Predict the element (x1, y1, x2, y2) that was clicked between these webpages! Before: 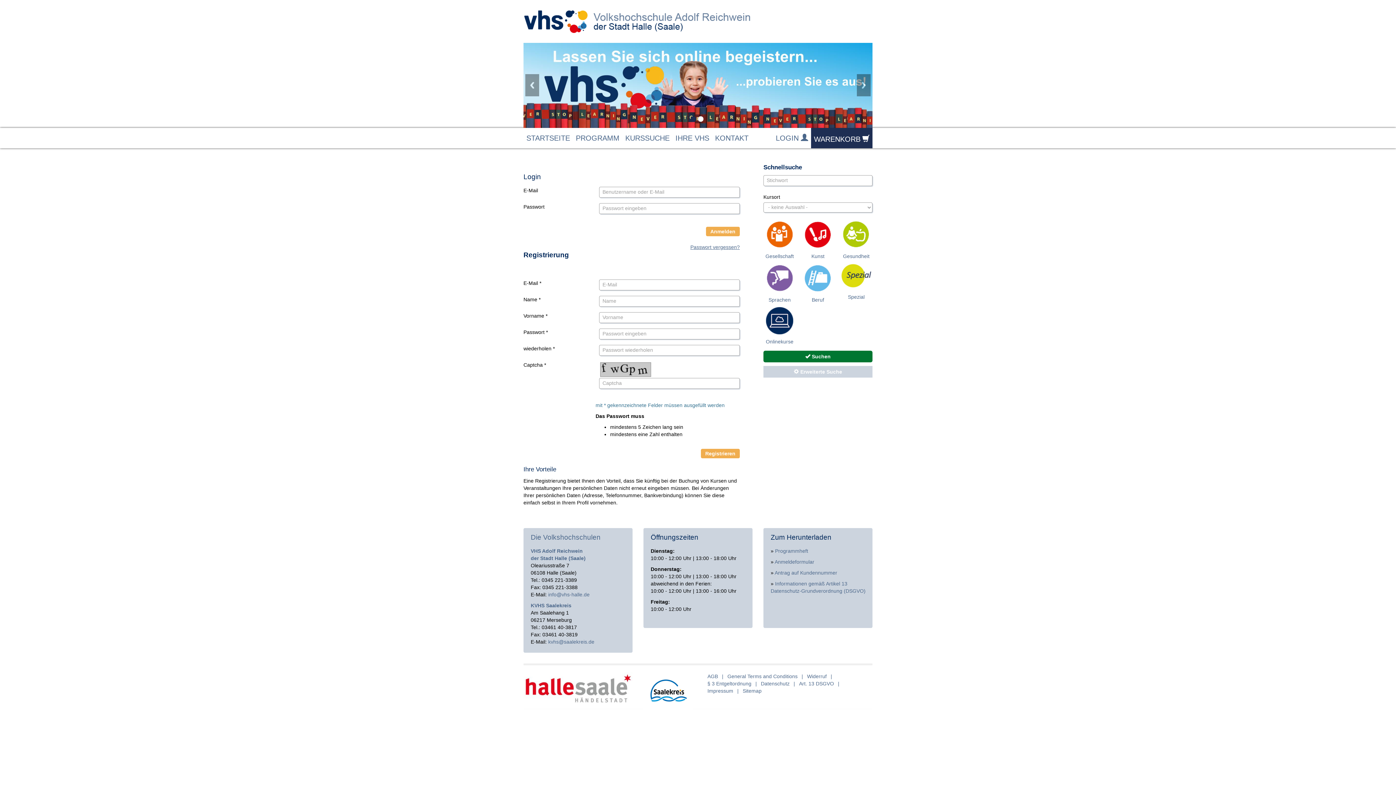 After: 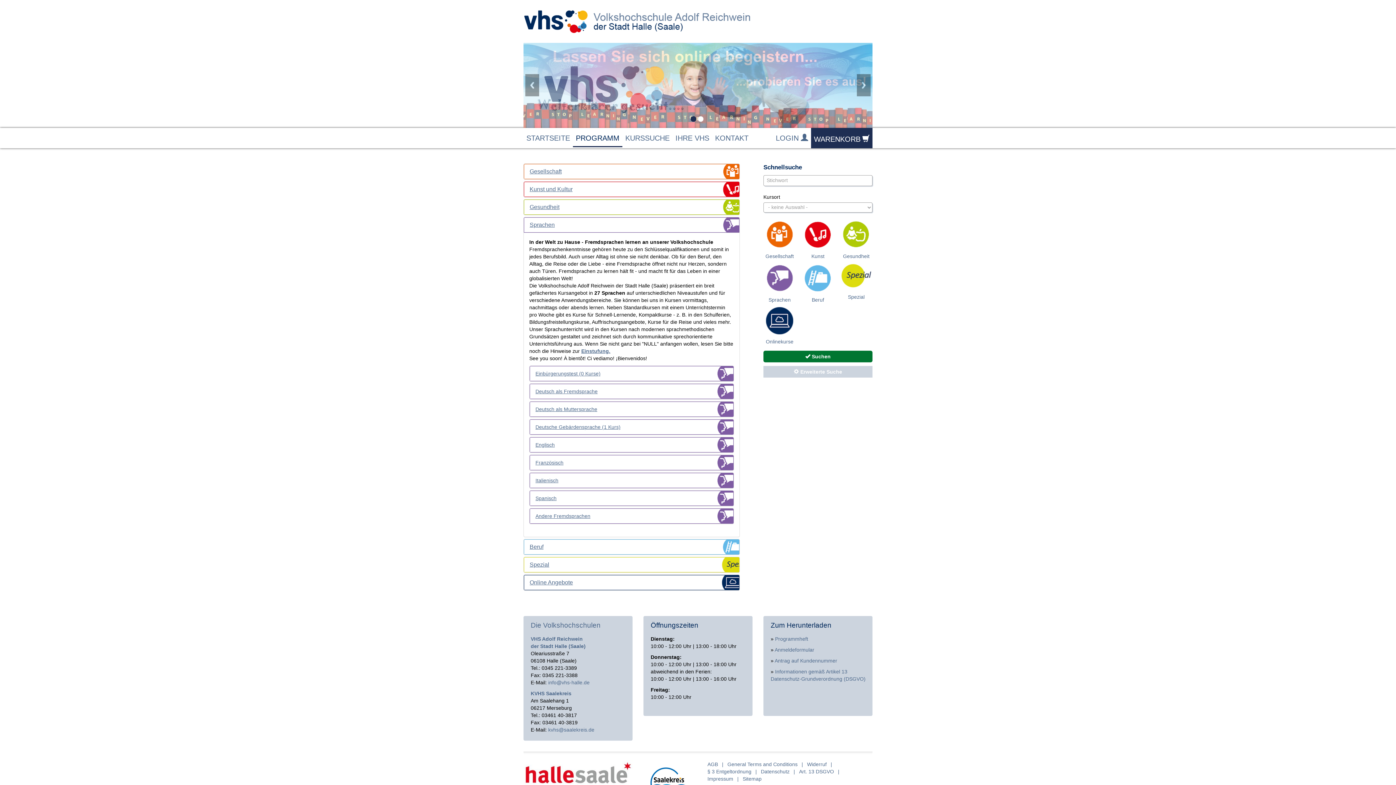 Action: label: Sprachen bbox: (768, 297, 790, 302)